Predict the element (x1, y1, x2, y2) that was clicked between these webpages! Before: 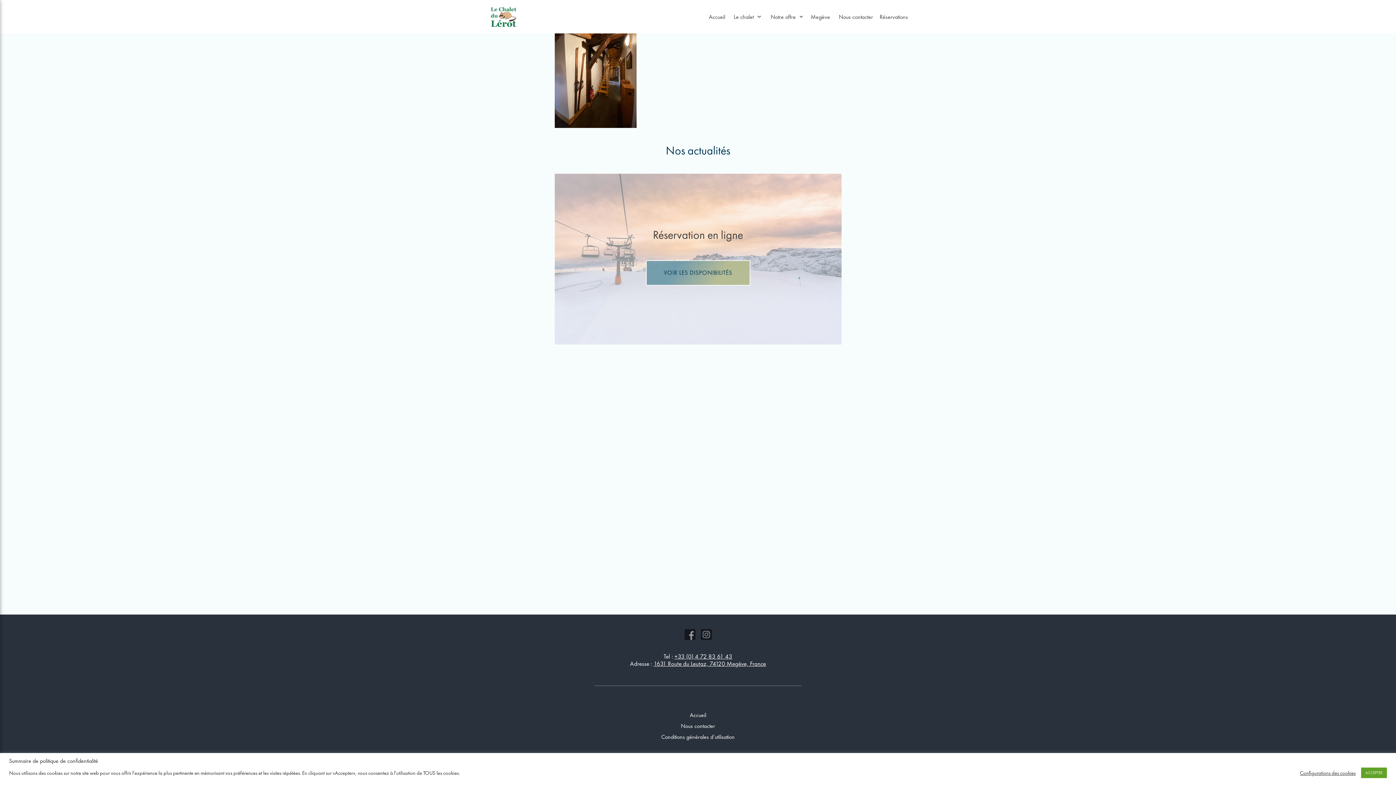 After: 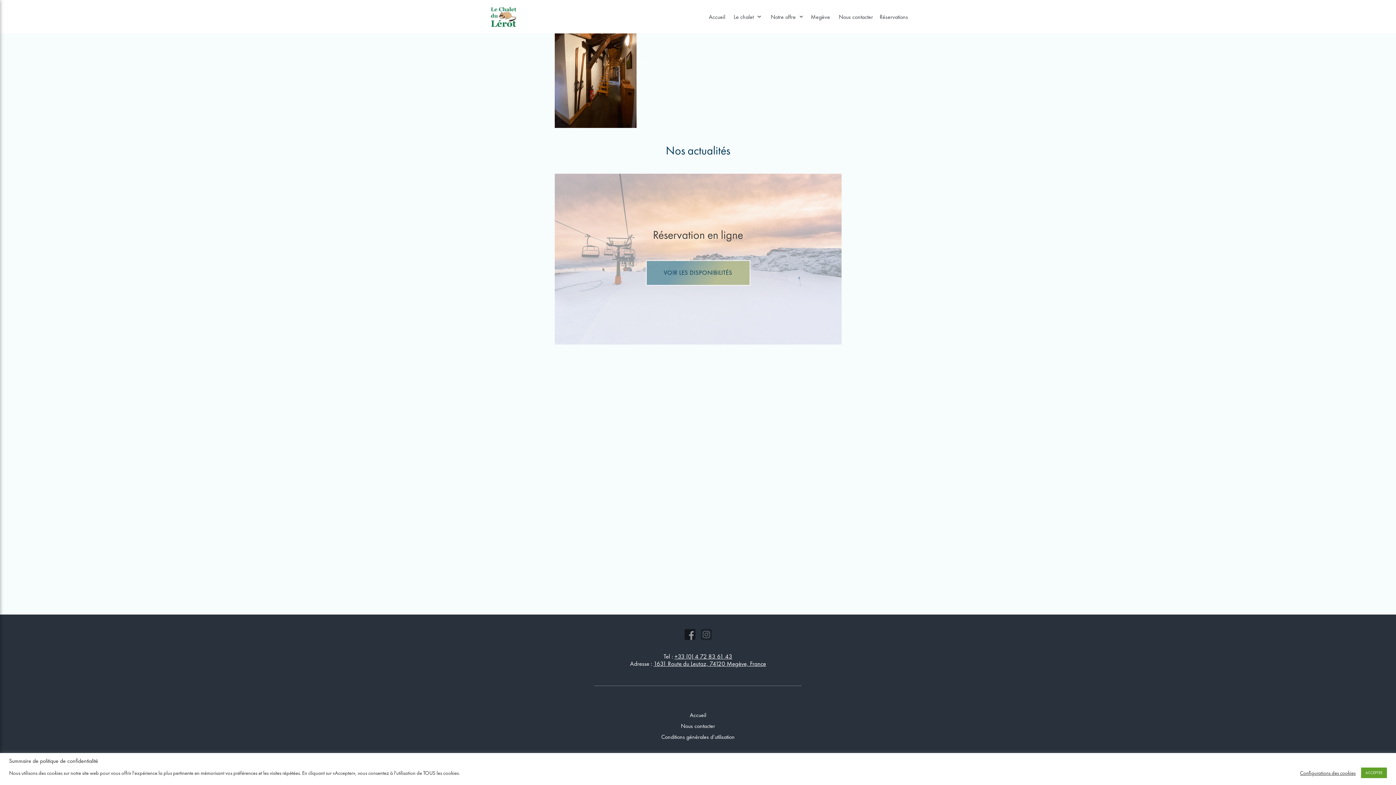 Action: bbox: (700, 629, 711, 642)